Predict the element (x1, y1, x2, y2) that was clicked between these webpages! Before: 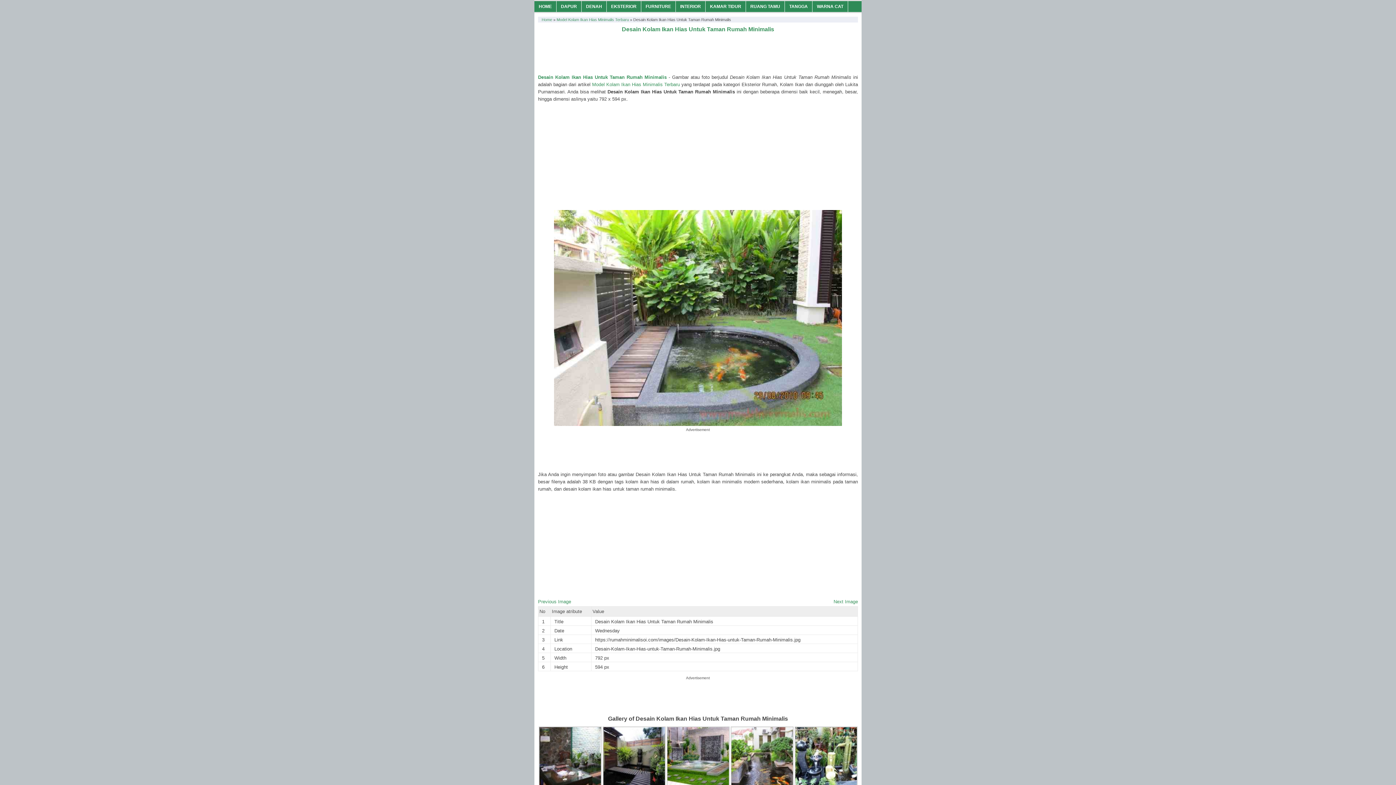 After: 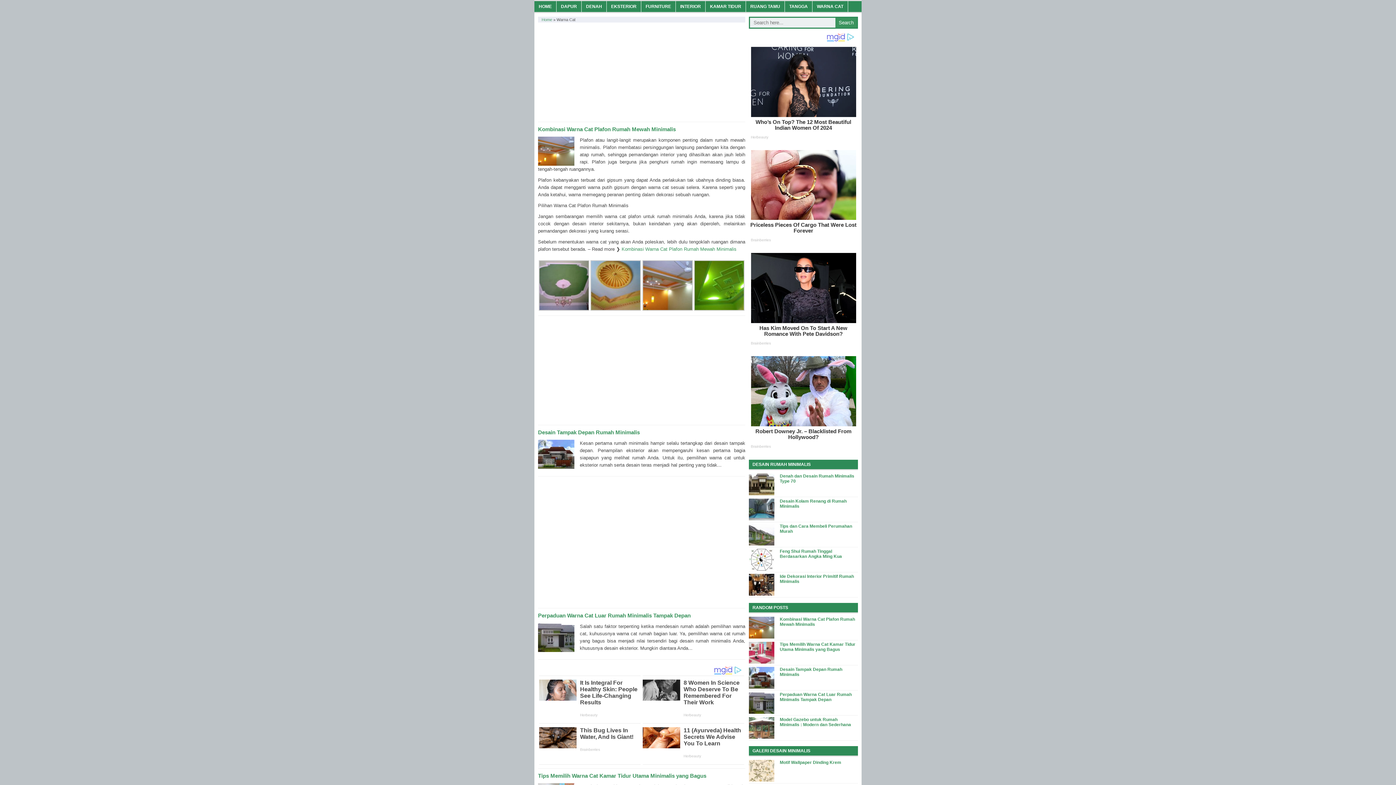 Action: label: WARNA CAT bbox: (812, 1, 848, 12)